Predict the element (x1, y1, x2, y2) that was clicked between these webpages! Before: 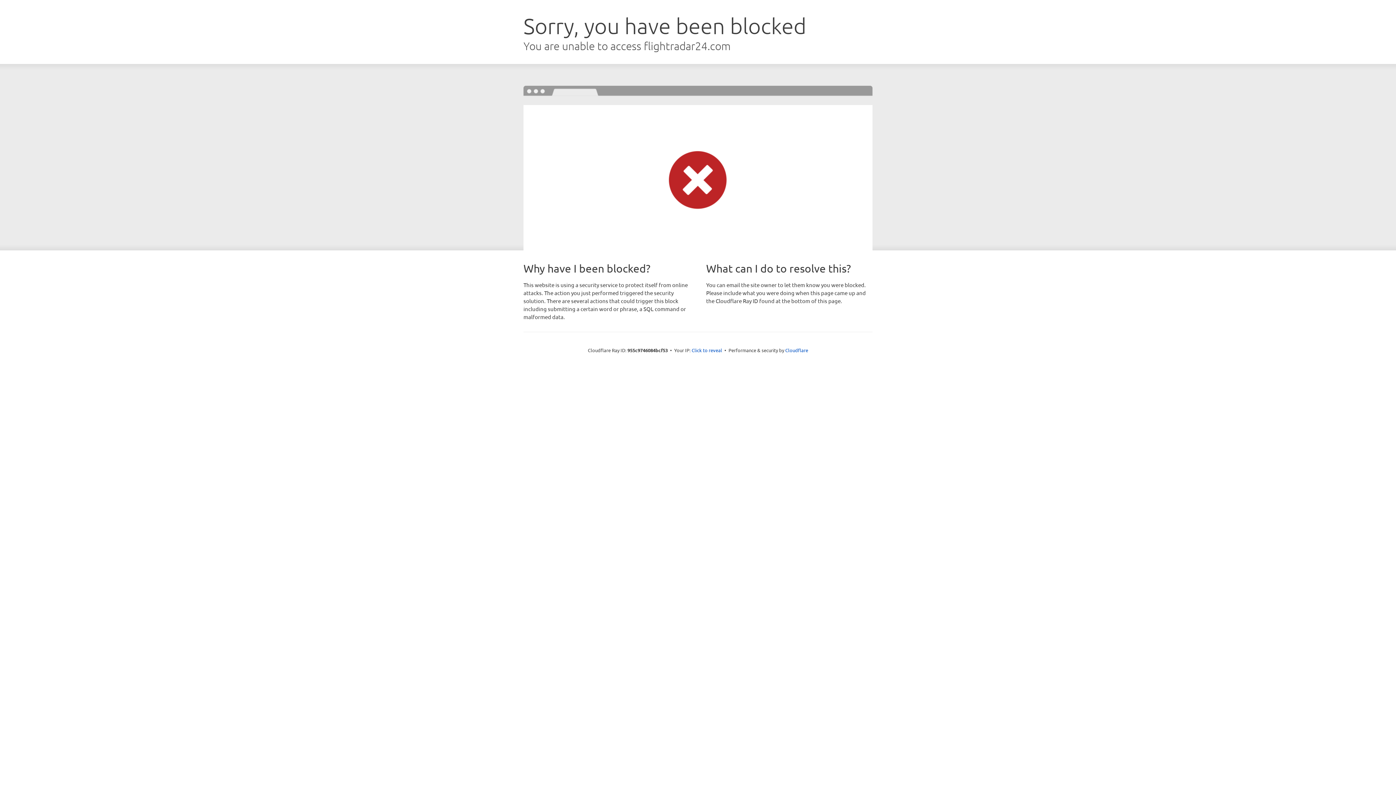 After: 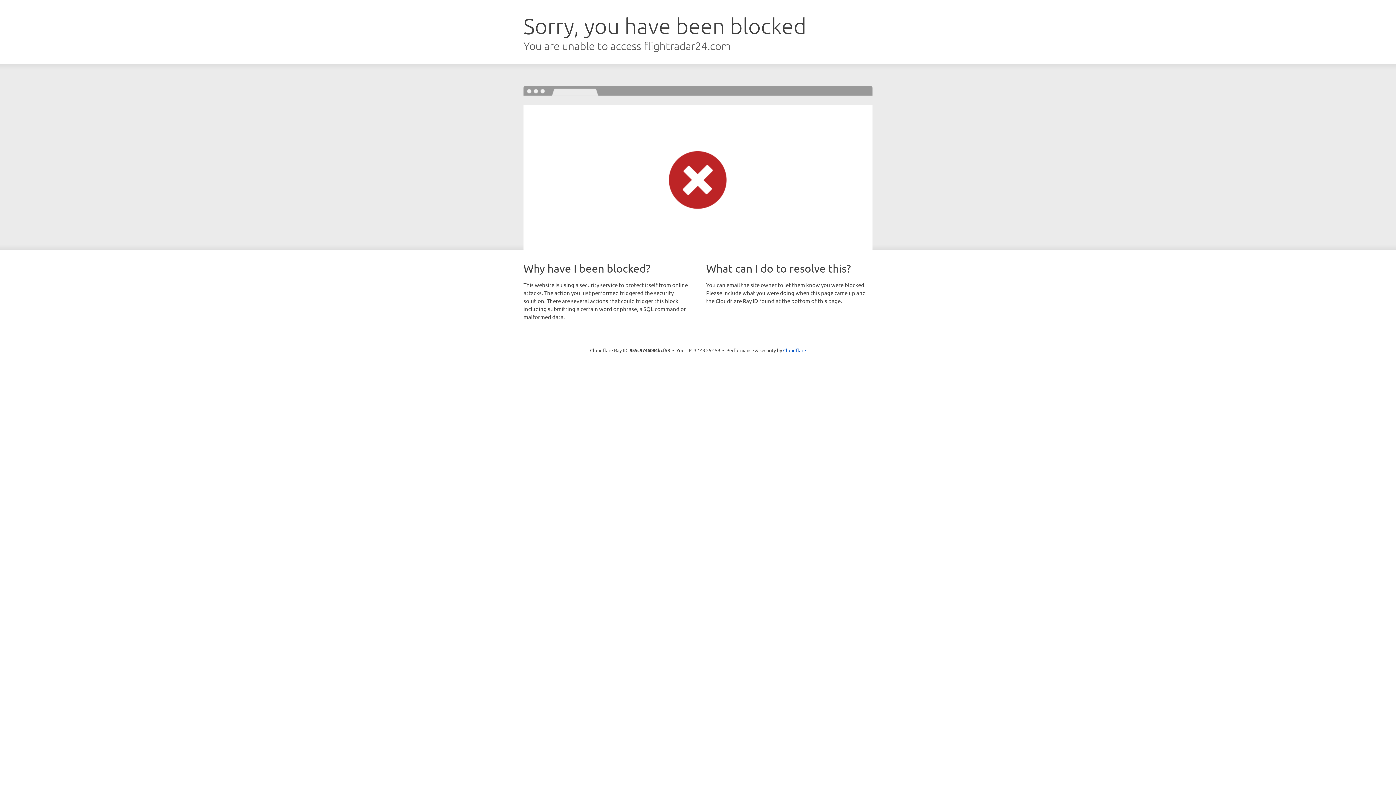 Action: label: Click to reveal bbox: (691, 346, 722, 353)